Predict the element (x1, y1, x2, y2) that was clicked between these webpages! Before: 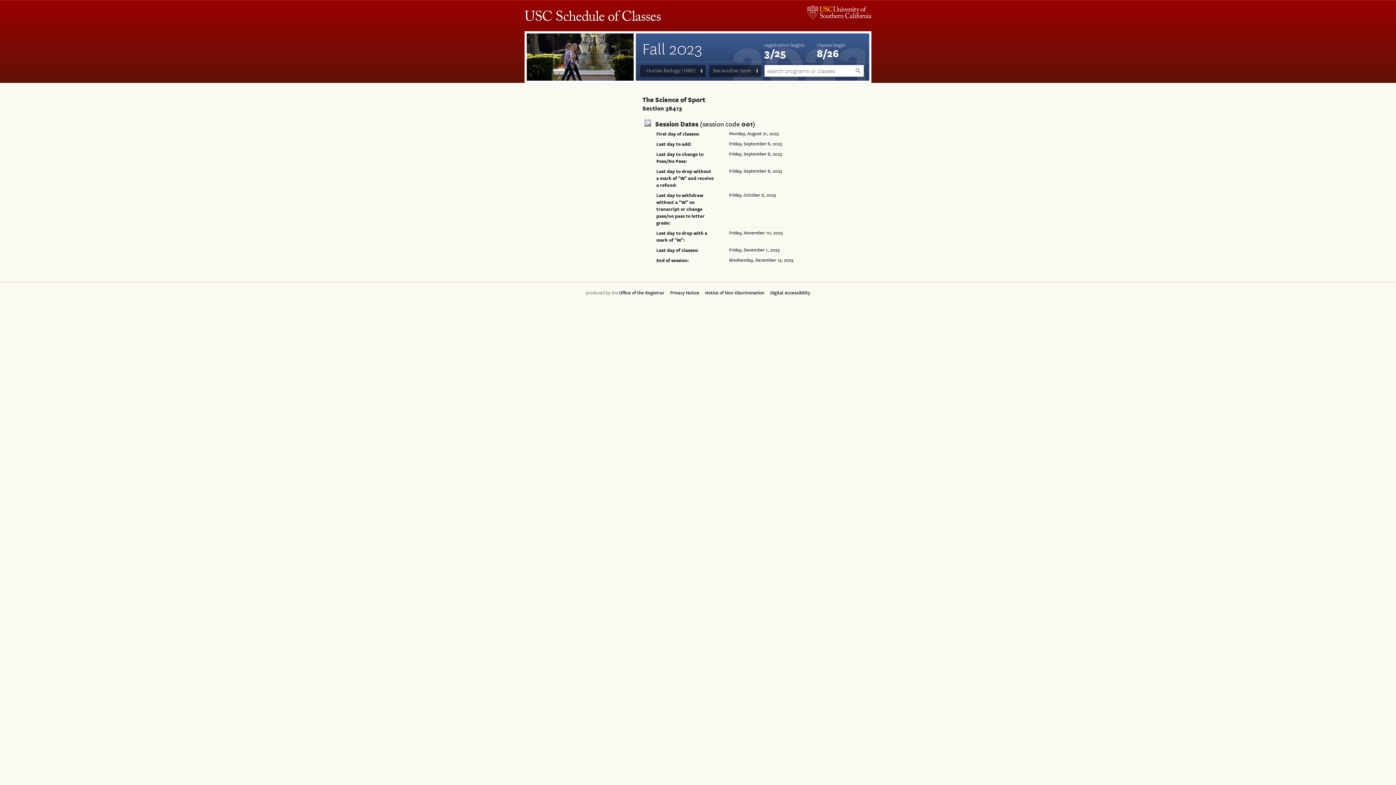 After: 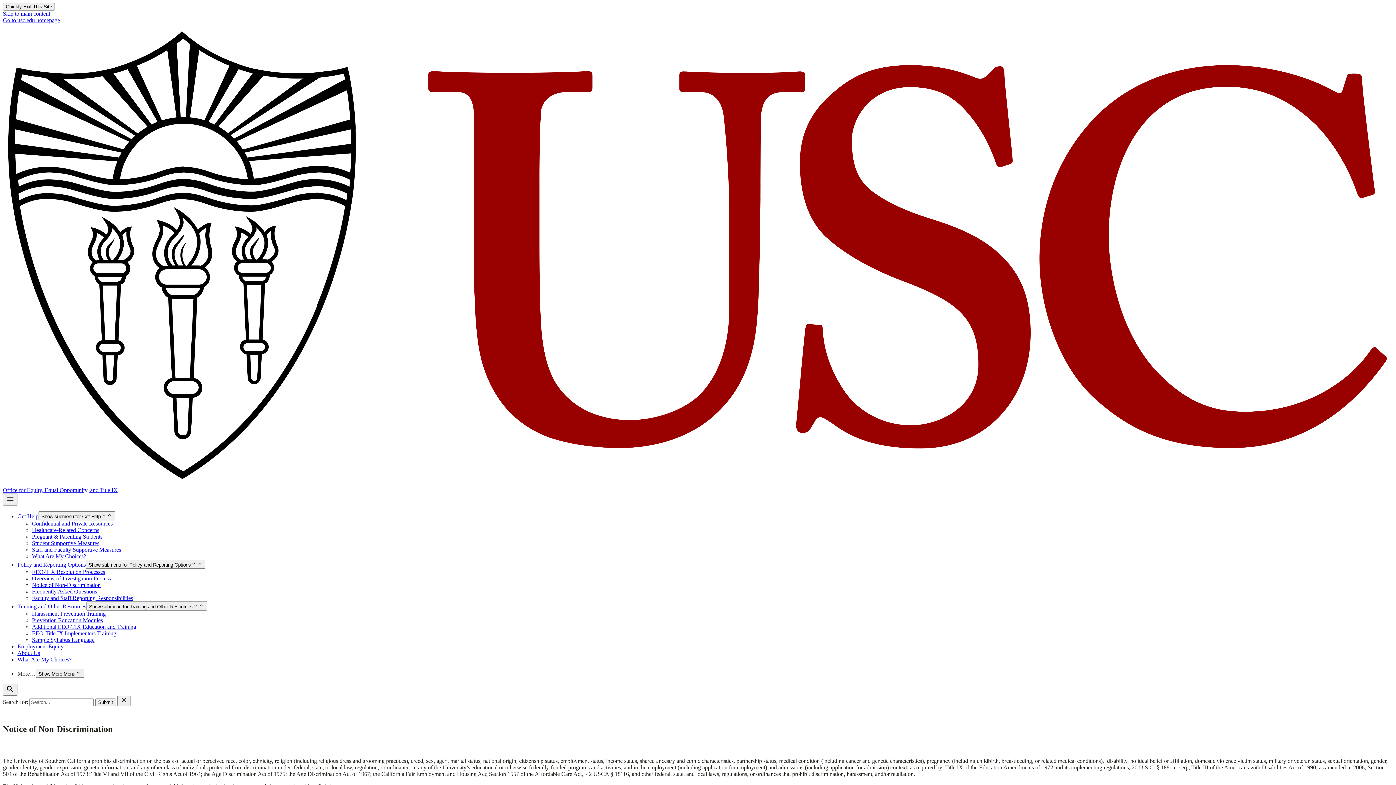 Action: bbox: (705, 290, 764, 296) label: Notice of Non-Discrimination